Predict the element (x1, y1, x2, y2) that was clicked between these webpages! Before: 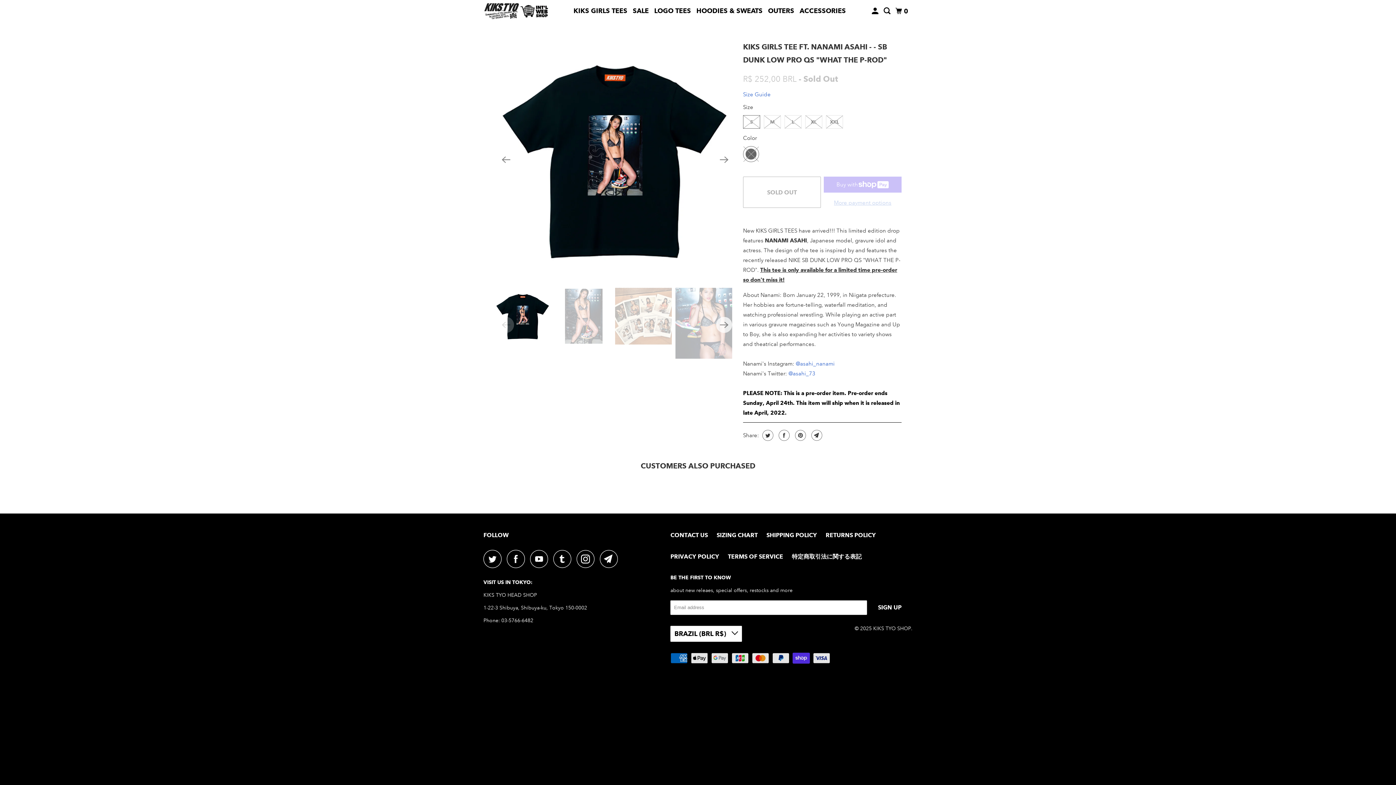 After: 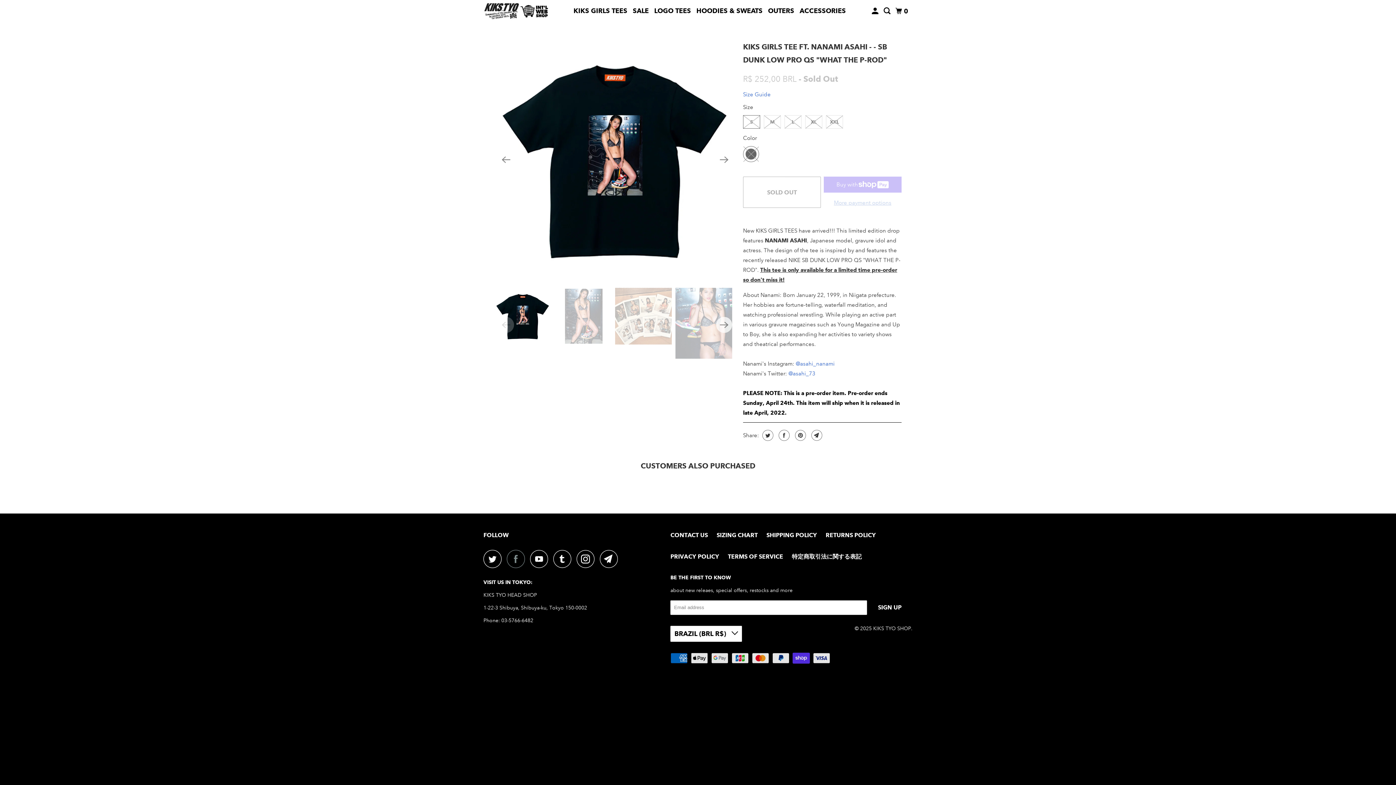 Action: bbox: (506, 550, 528, 568)